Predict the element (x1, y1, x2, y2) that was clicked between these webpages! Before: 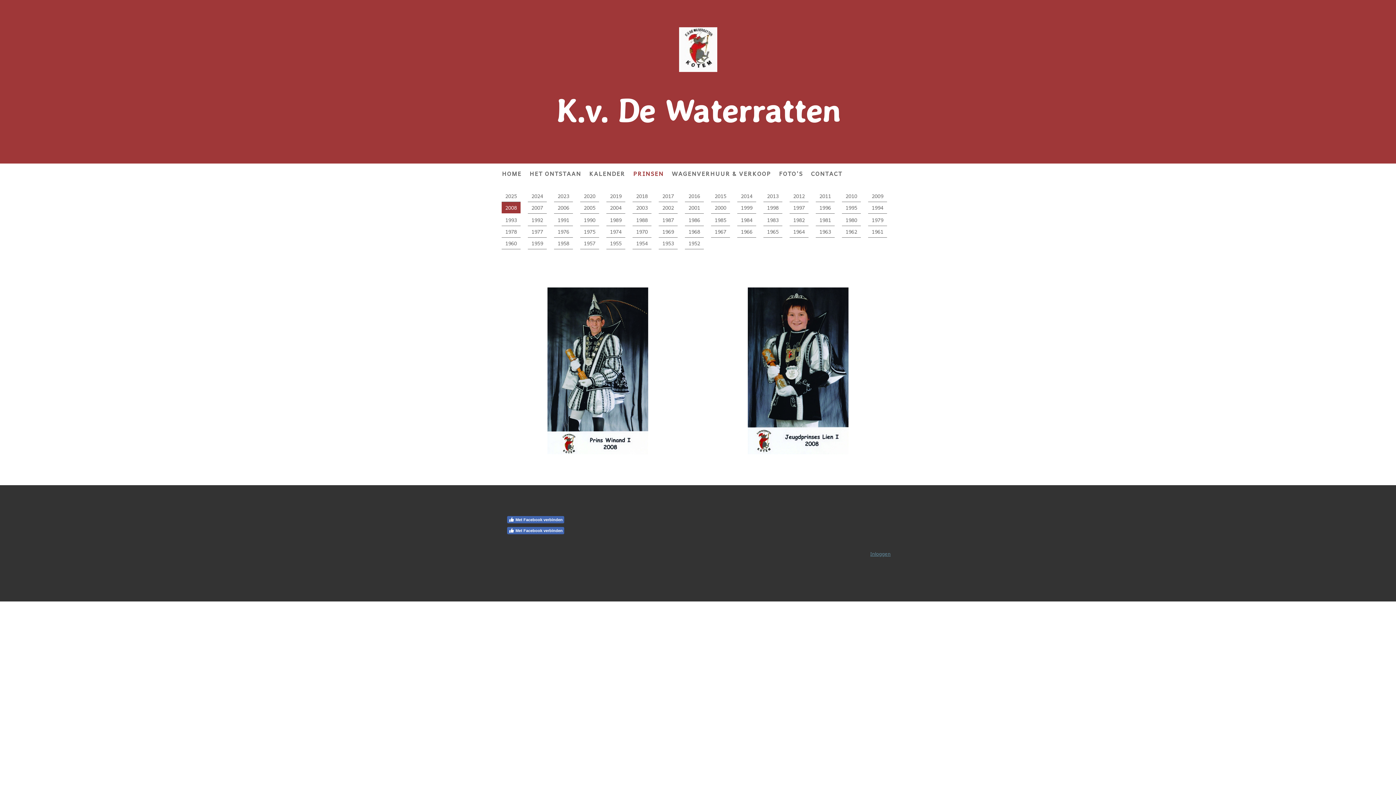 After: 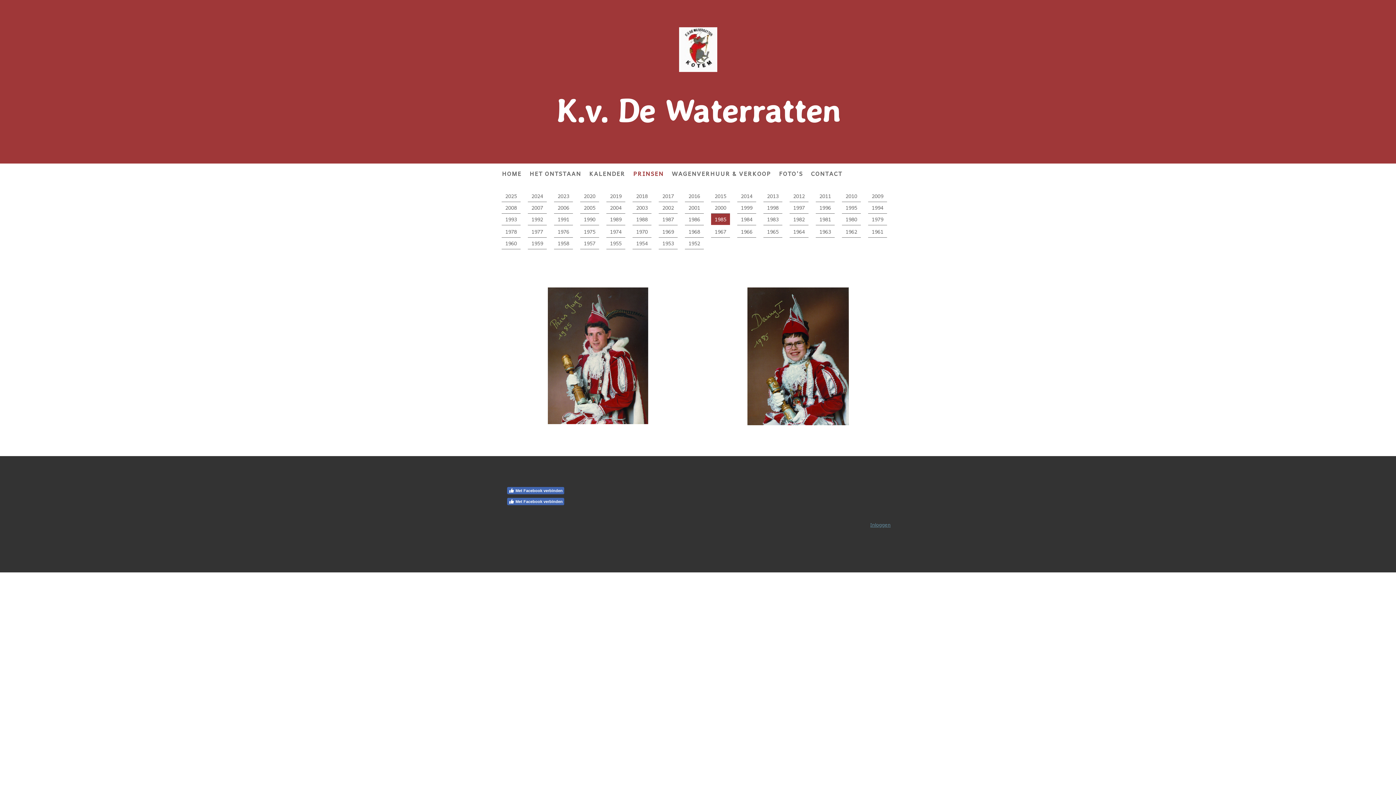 Action: label: 1985 bbox: (711, 214, 730, 226)